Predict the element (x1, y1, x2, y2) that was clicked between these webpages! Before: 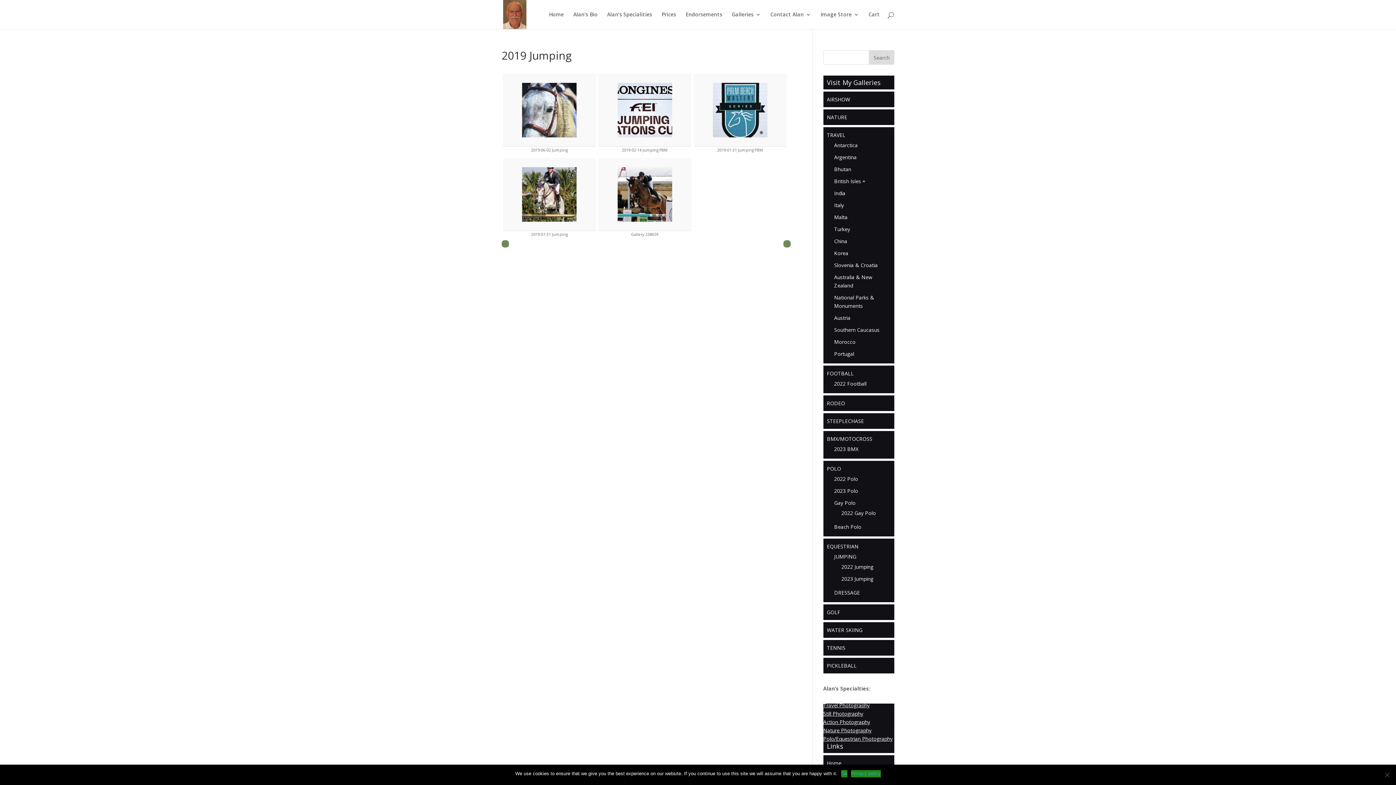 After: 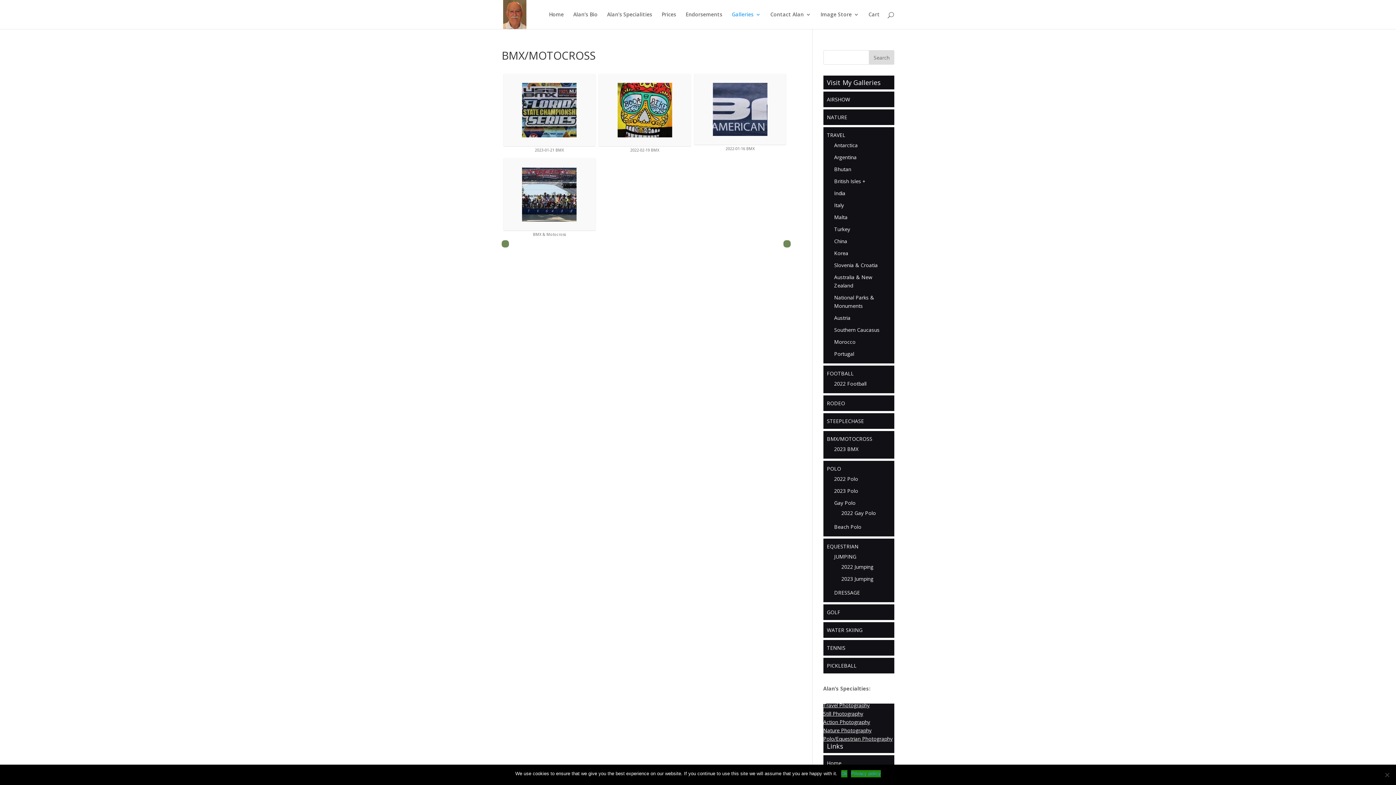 Action: label: BMX/MOTOCROSS bbox: (827, 435, 872, 442)